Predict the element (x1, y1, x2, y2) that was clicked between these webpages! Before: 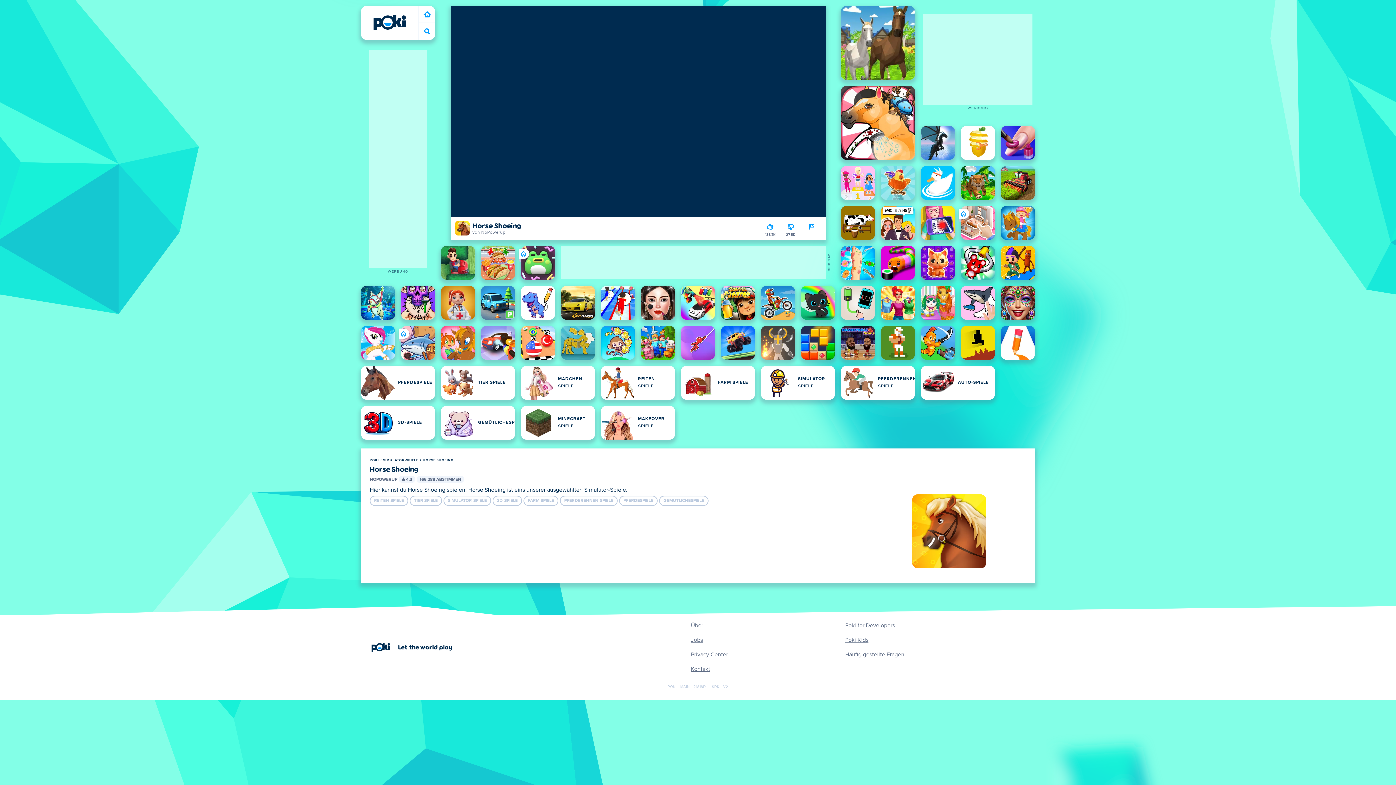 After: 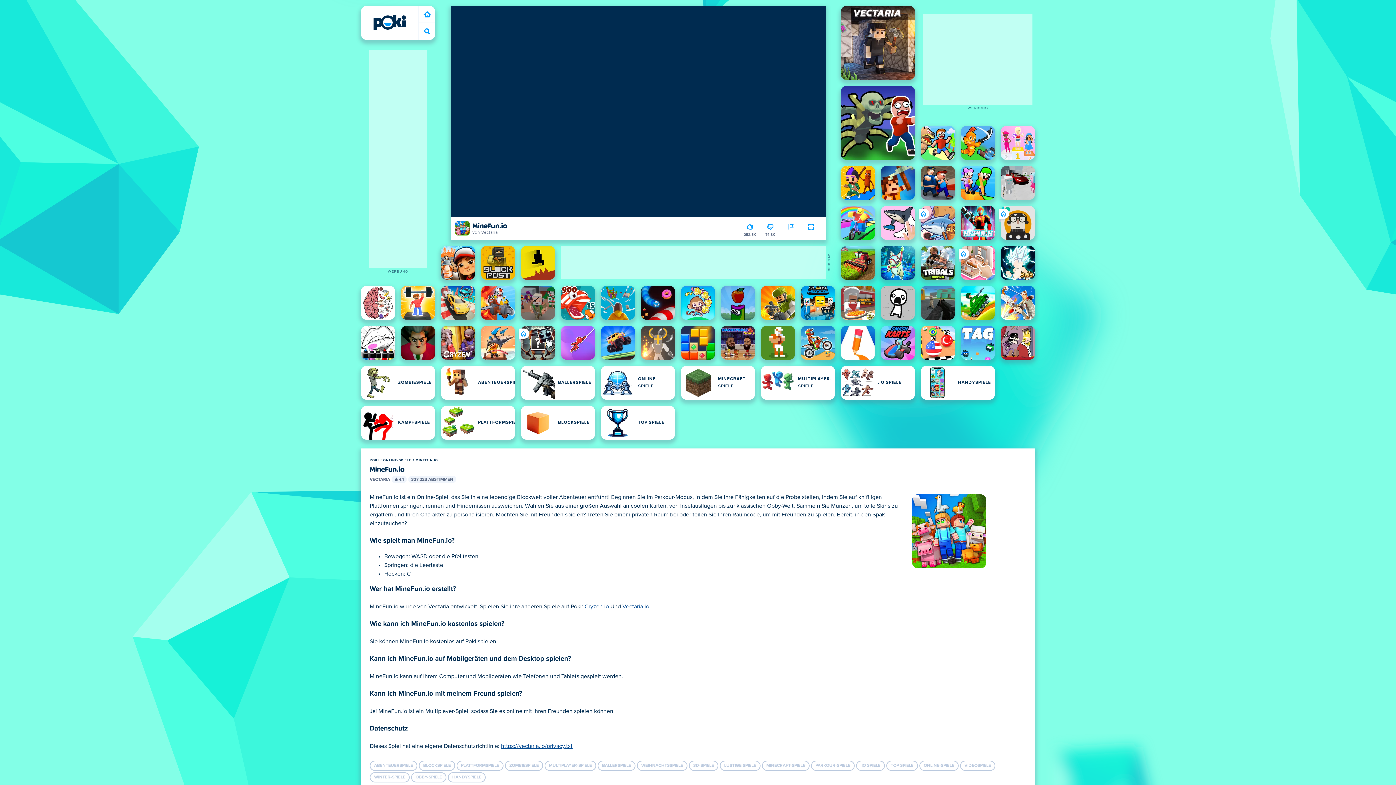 Action: bbox: (641, 325, 675, 360) label: MineFun.io